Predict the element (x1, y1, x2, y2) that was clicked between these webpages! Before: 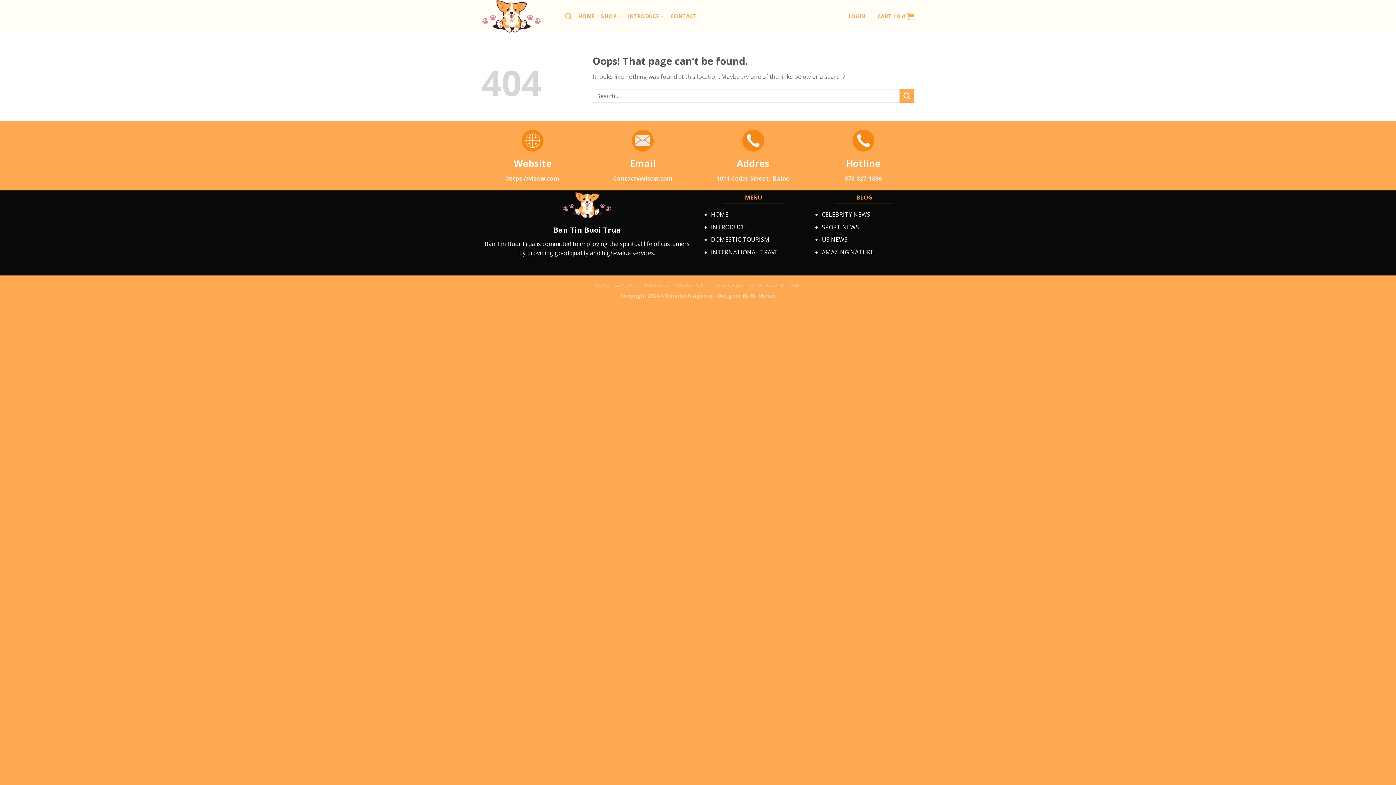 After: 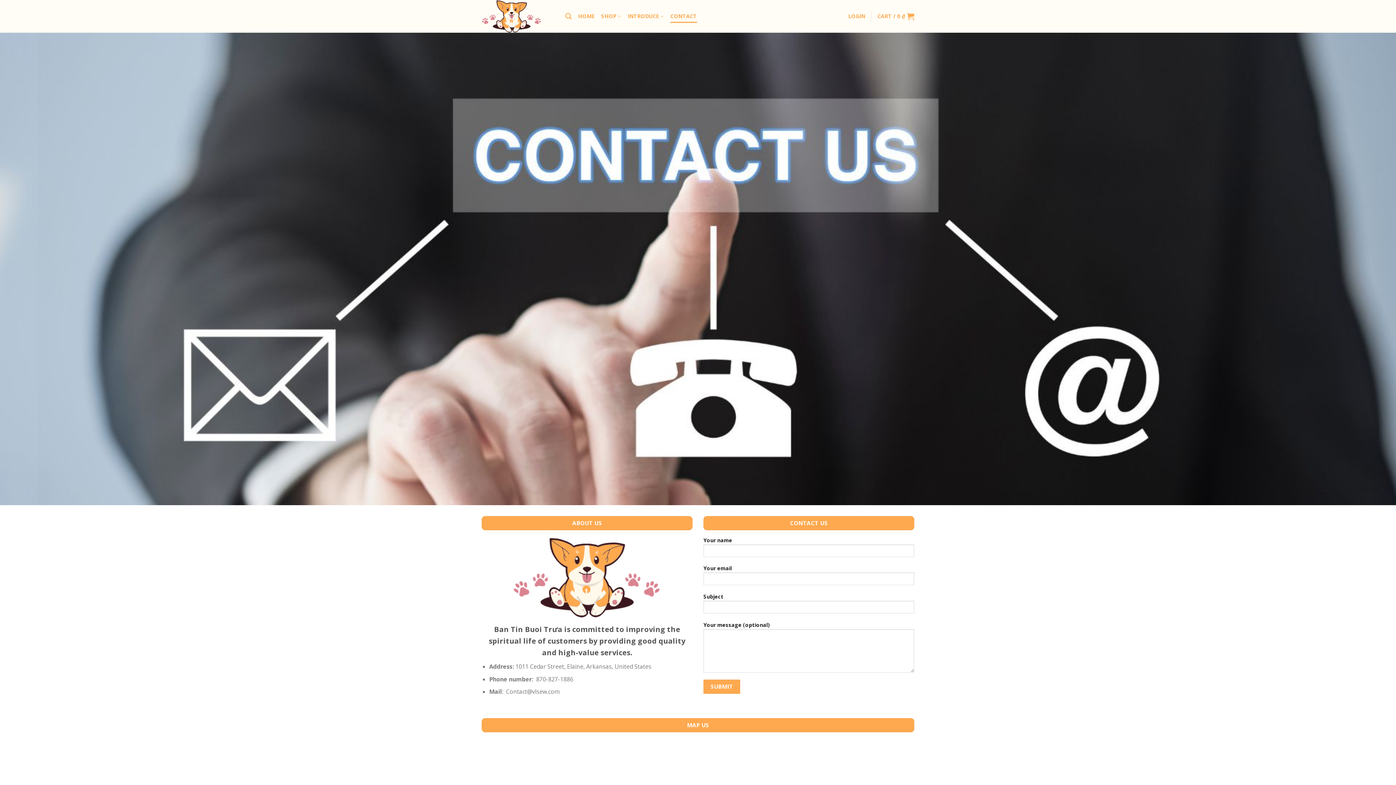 Action: bbox: (615, 282, 637, 288) label: CONTACT